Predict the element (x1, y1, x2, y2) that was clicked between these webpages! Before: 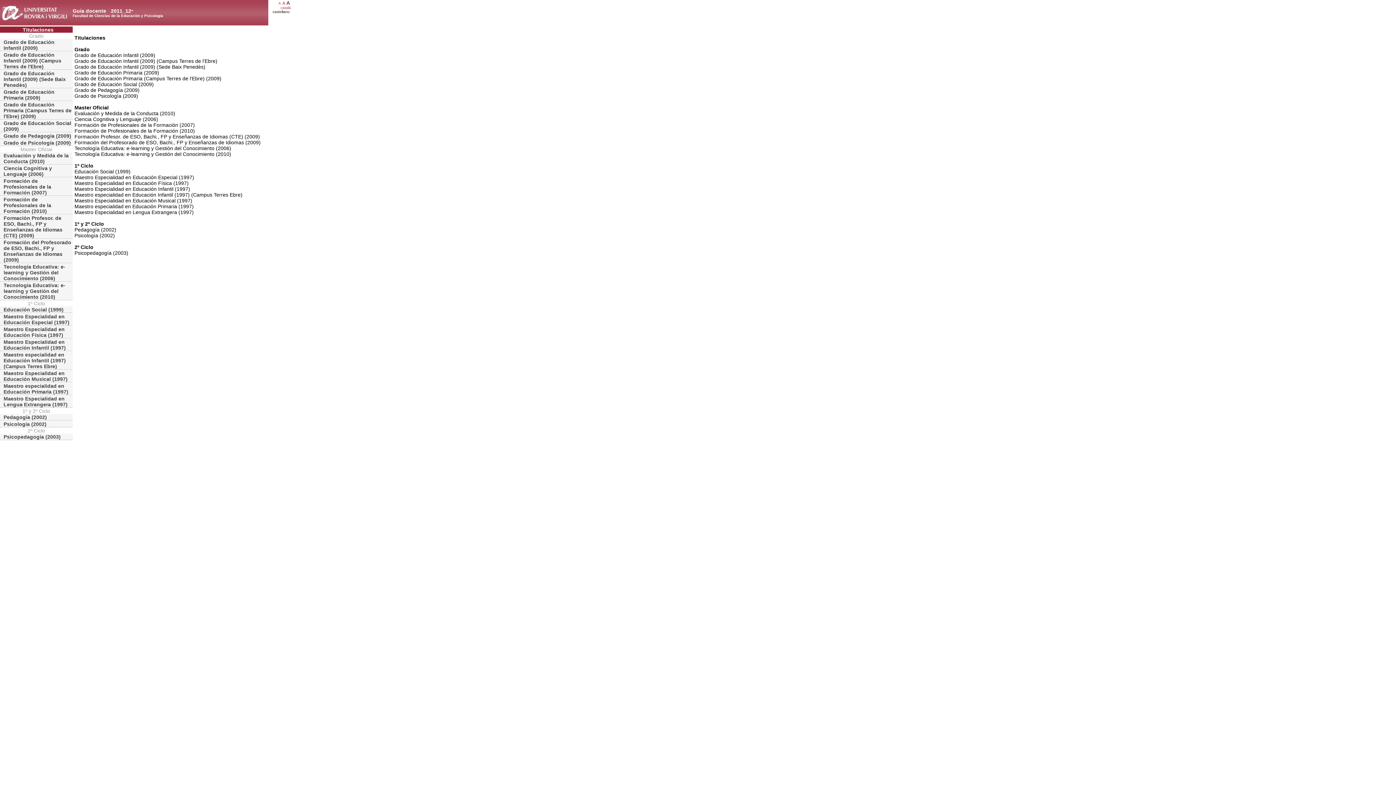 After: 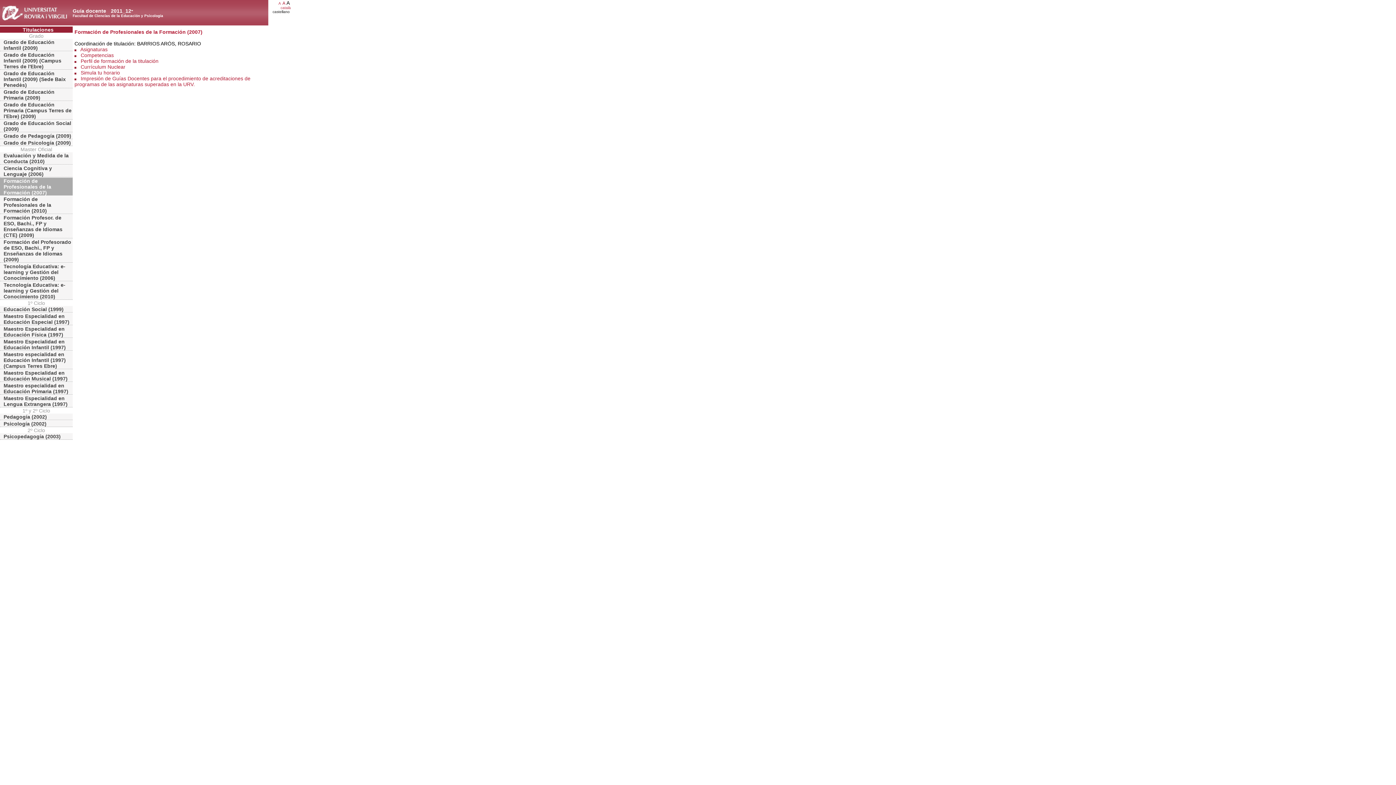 Action: bbox: (0, 177, 72, 196) label: Formación de Profesionales de la Formación (2007)